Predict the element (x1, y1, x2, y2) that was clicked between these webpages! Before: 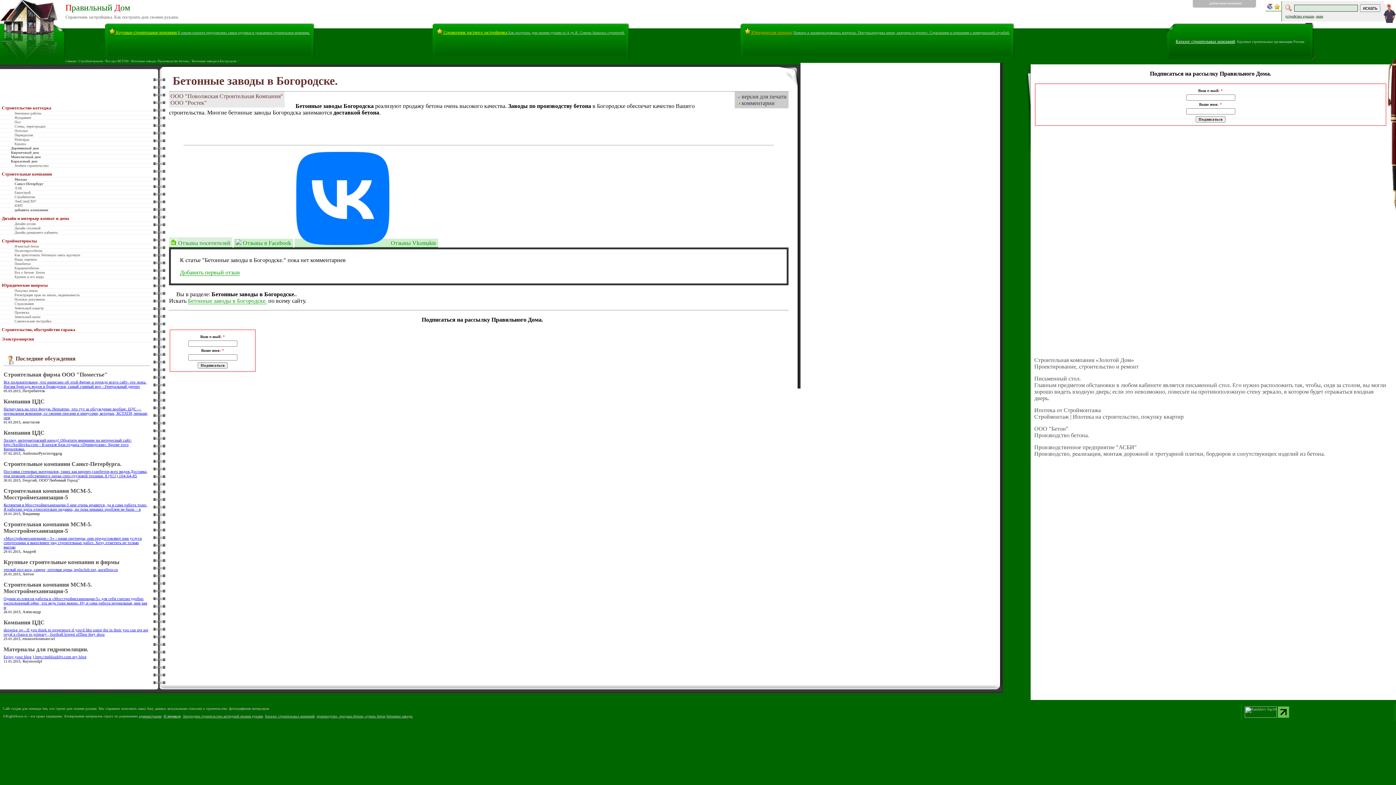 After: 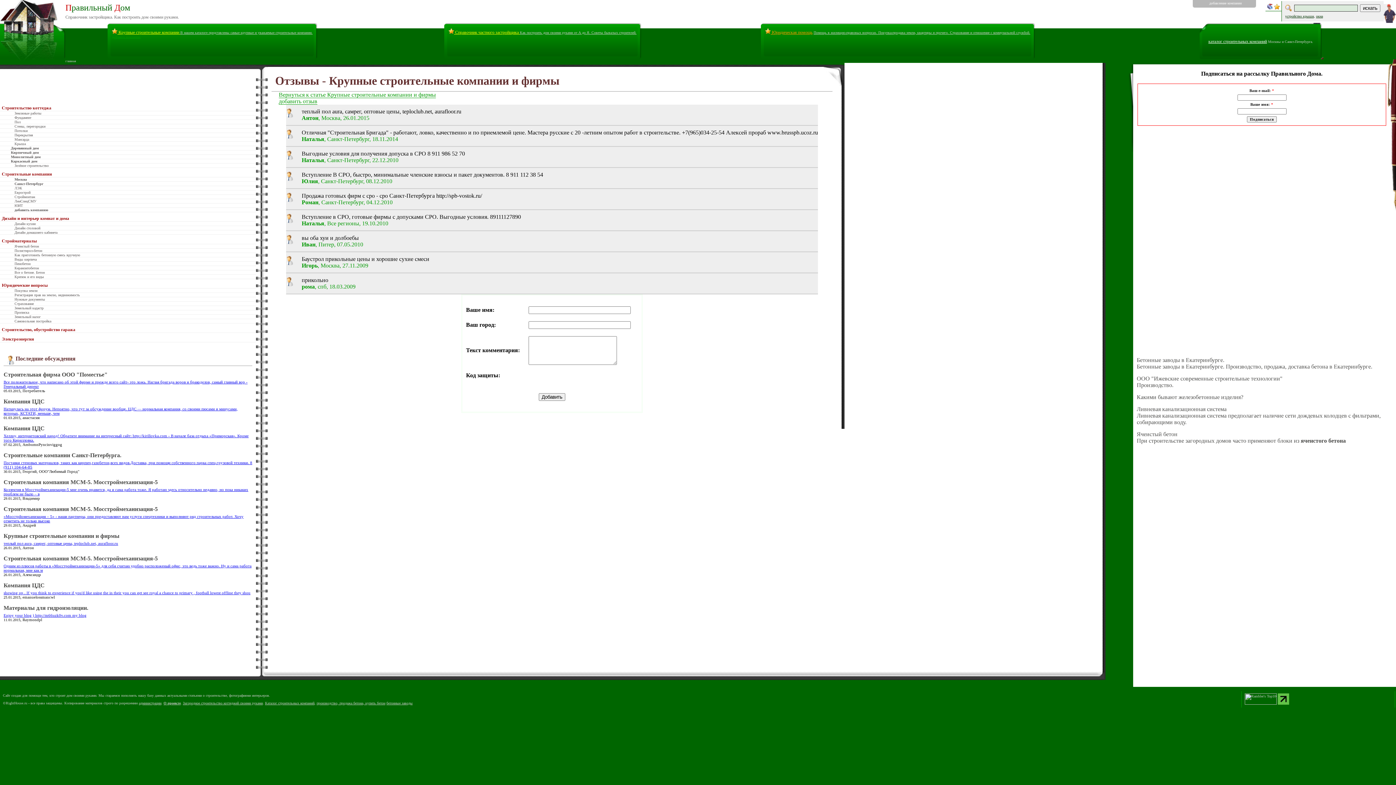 Action: bbox: (3, 567, 118, 572) label: теплый пол aura, самрег, оптовые цены, teploclub.net, aurafloor.ru